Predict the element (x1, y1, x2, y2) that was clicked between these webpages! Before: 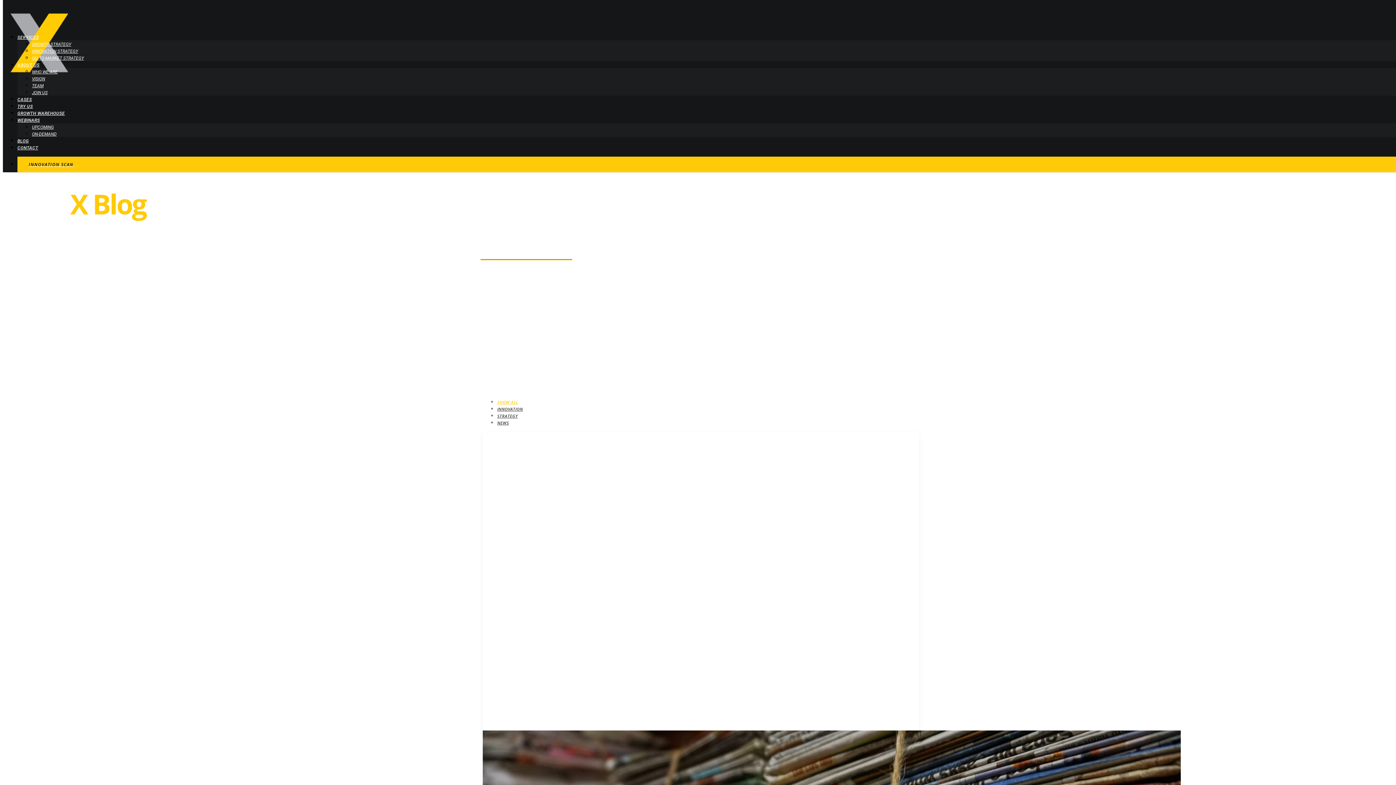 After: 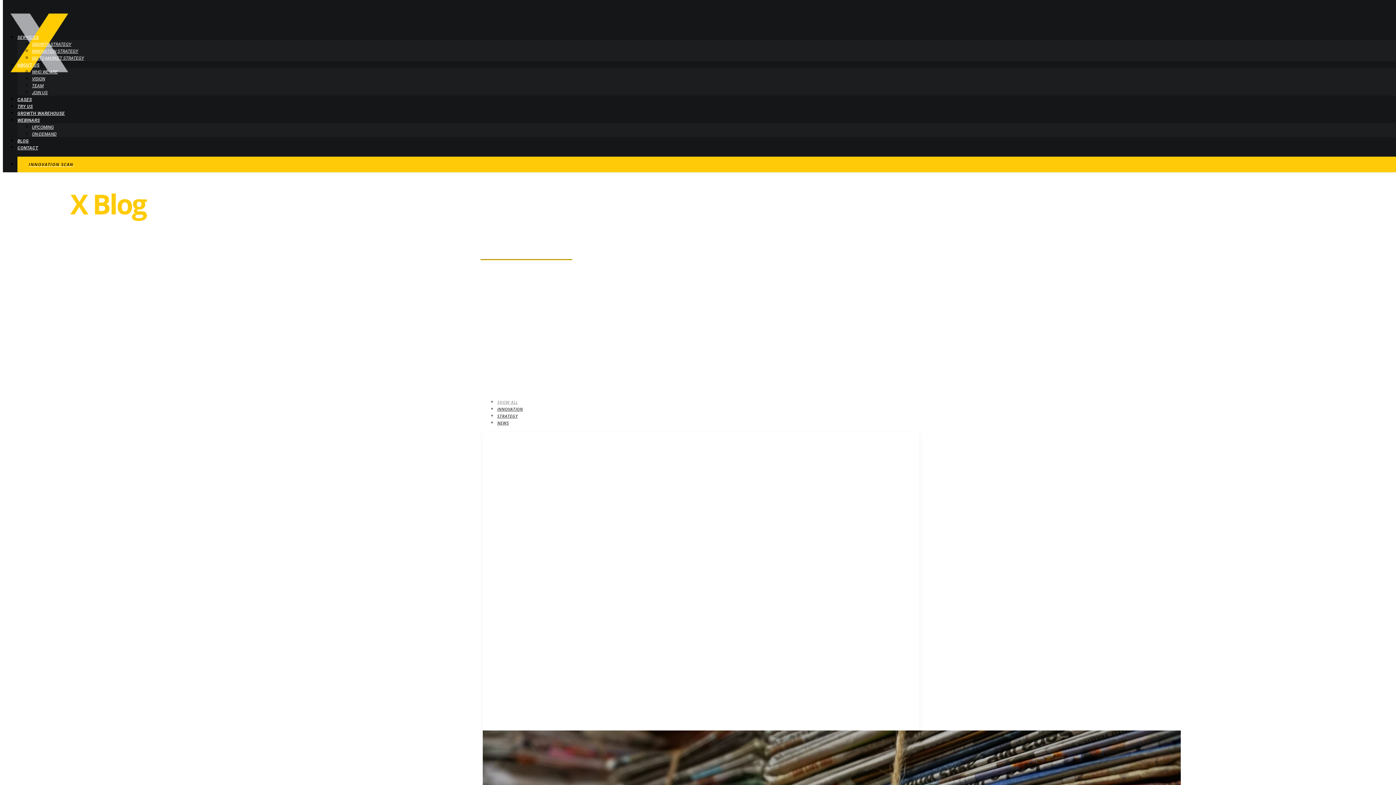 Action: bbox: (497, 399, 517, 405) label: SHOW ALL